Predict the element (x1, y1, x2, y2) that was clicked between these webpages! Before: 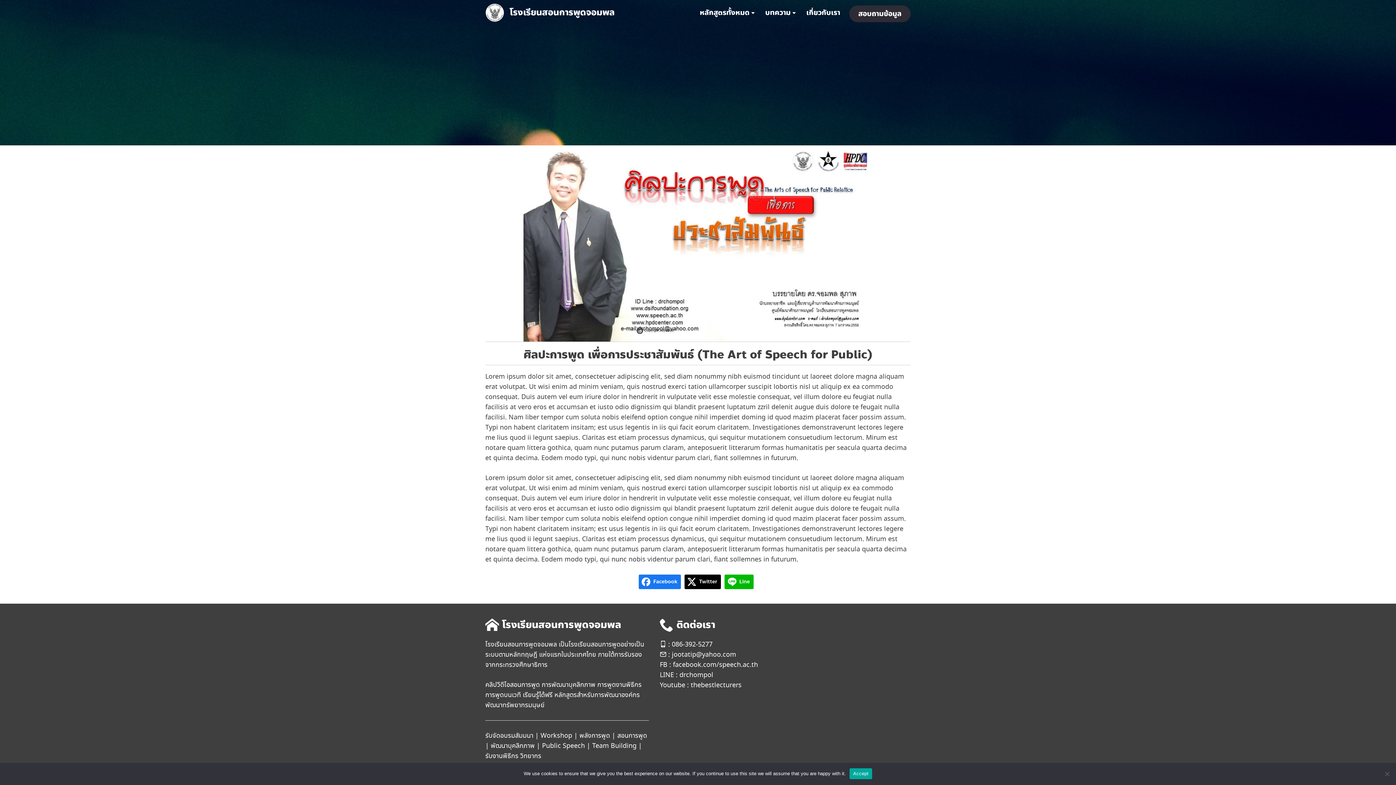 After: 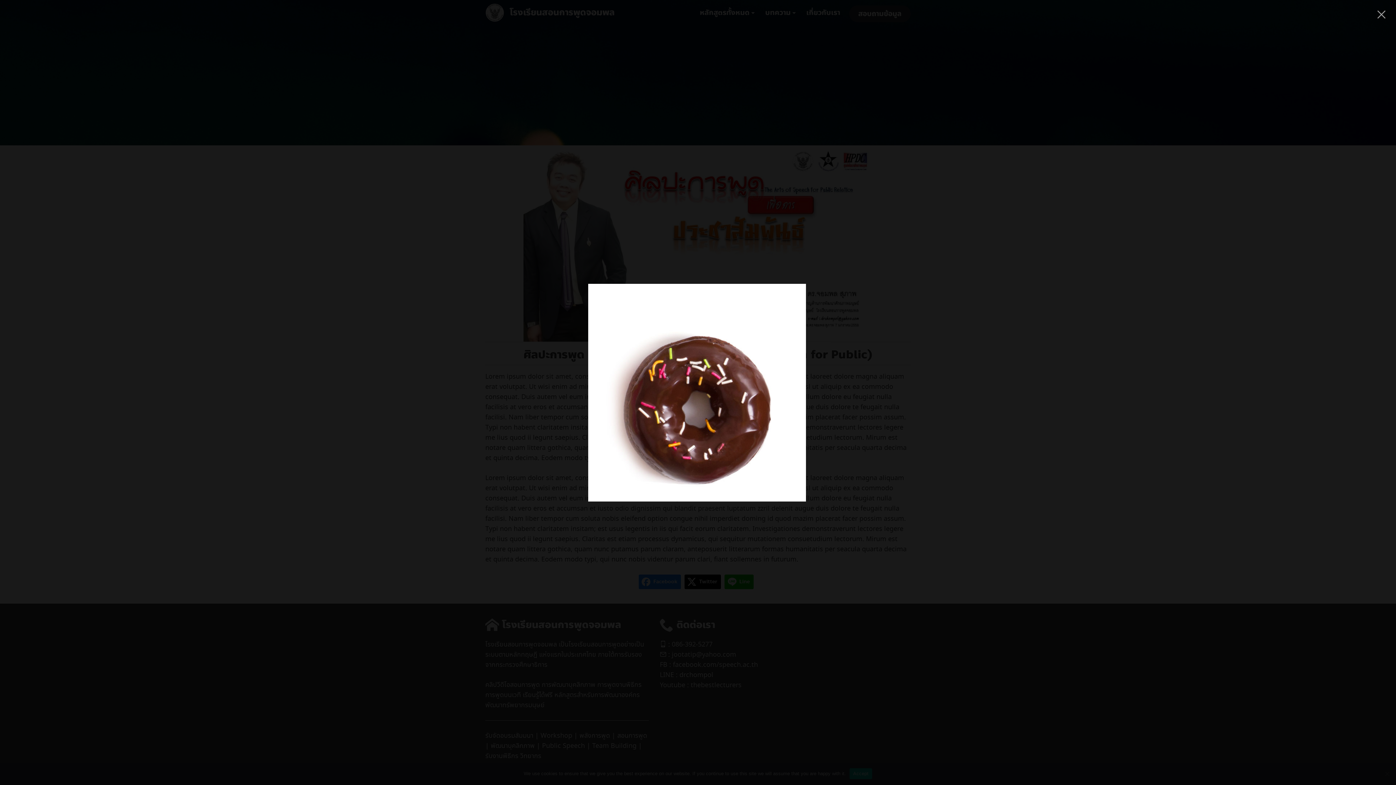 Action: bbox: (523, 145, 872, 341)